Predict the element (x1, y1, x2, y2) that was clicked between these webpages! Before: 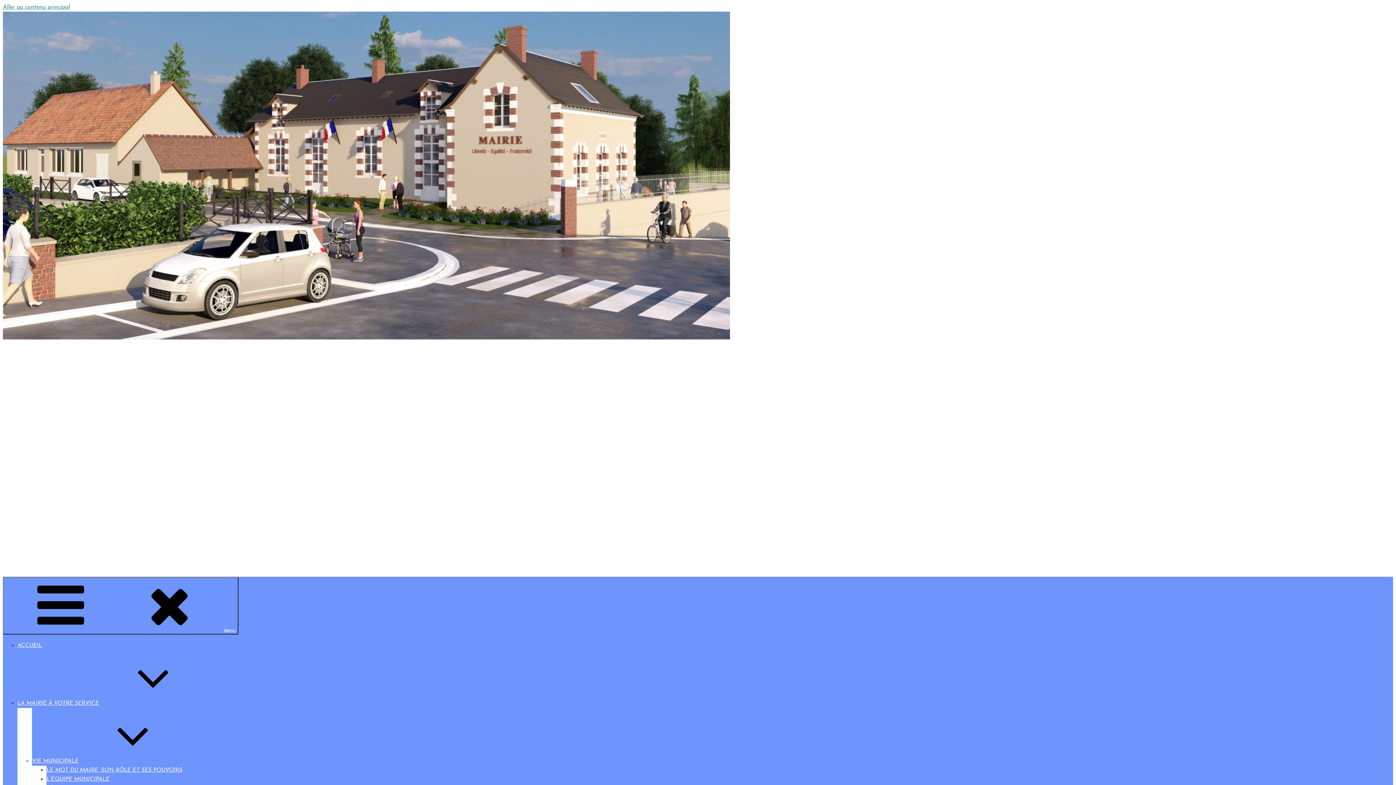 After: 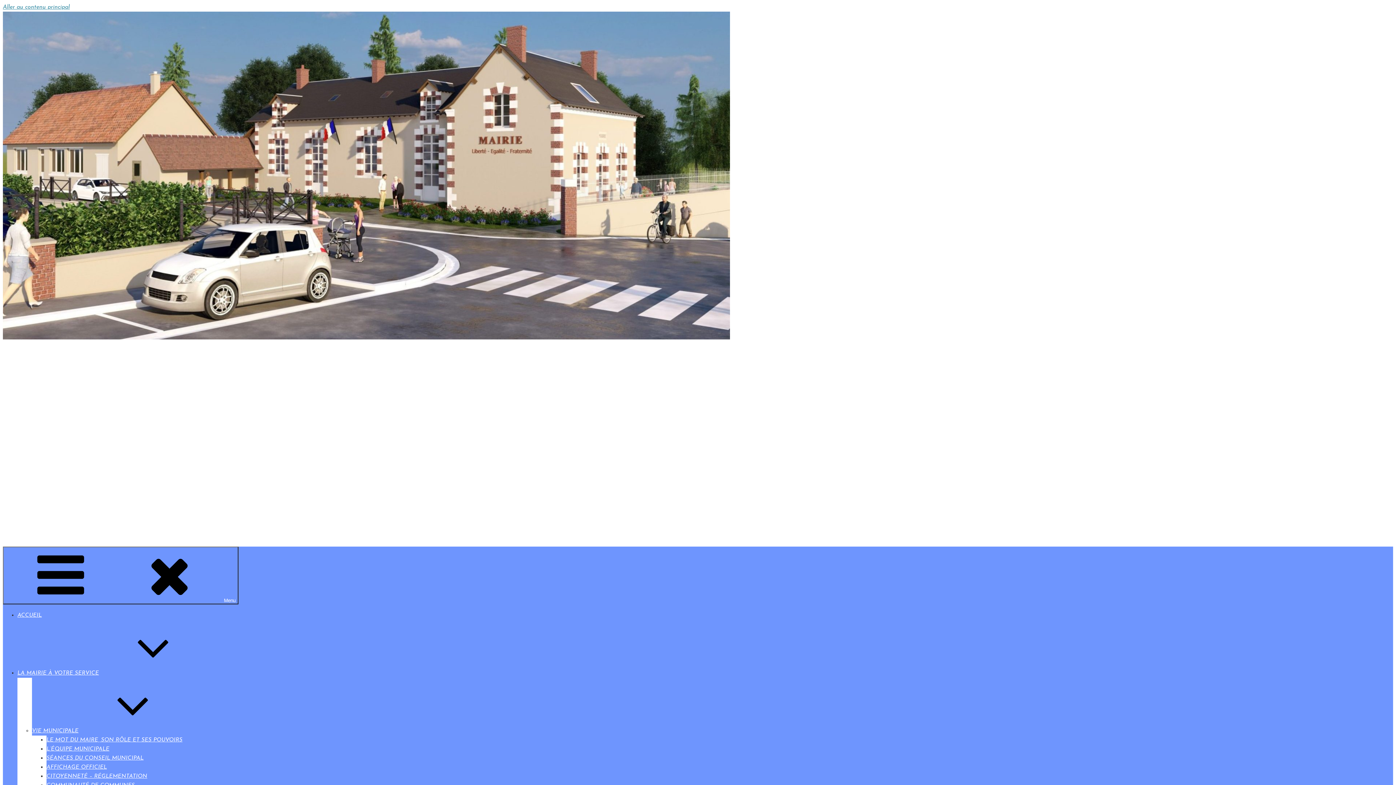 Action: bbox: (17, 643, 41, 648) label: ACCUEIL